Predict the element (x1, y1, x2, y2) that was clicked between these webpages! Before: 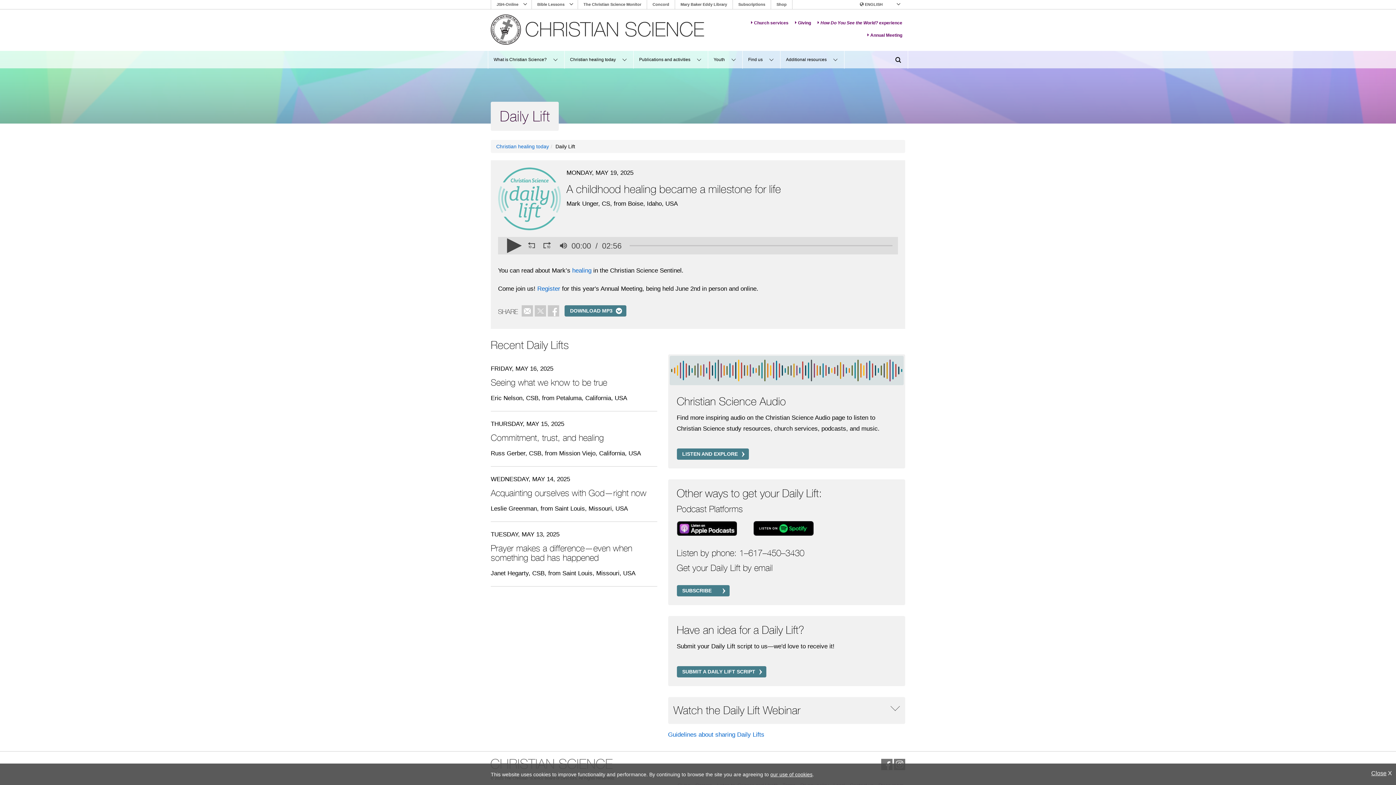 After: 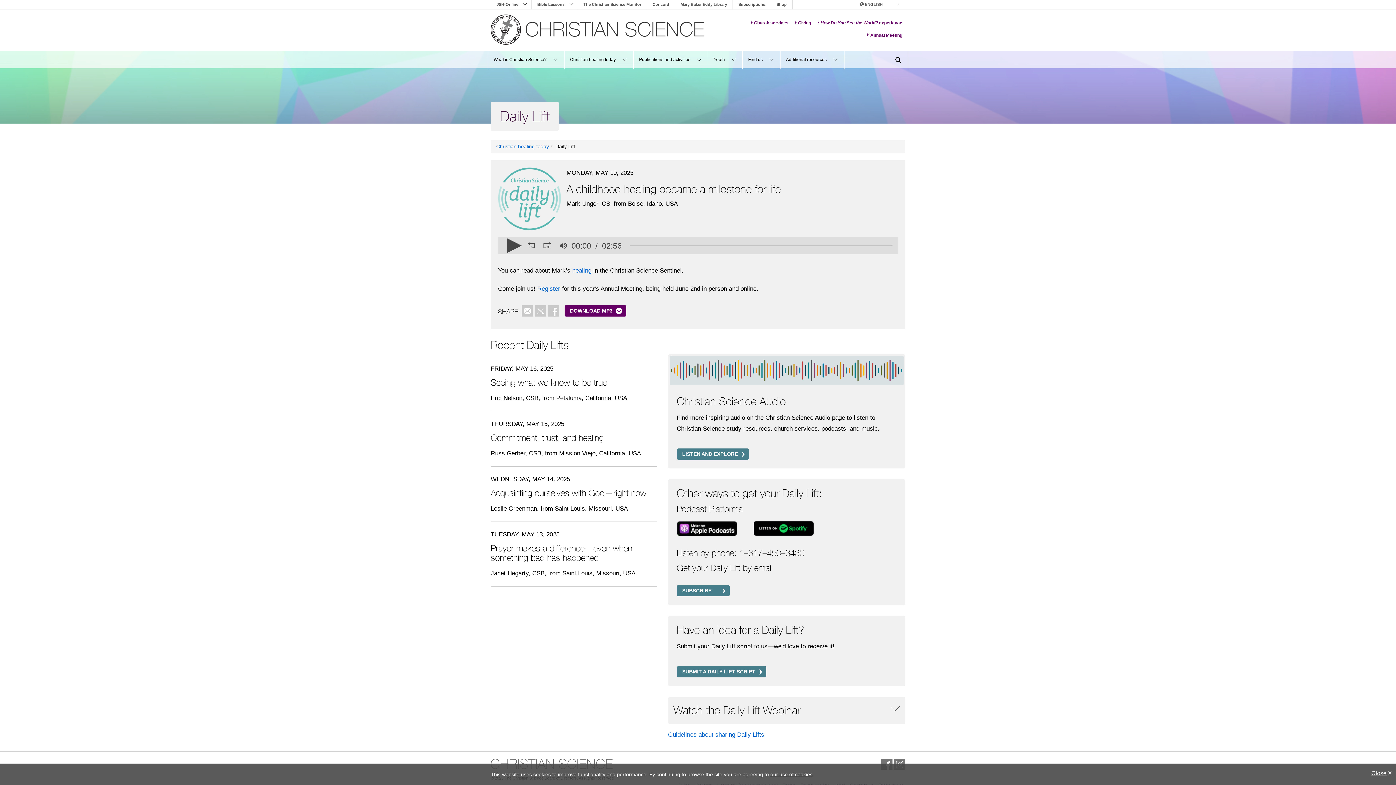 Action: label: DOWNLOAD MP3 bbox: (564, 305, 626, 316)